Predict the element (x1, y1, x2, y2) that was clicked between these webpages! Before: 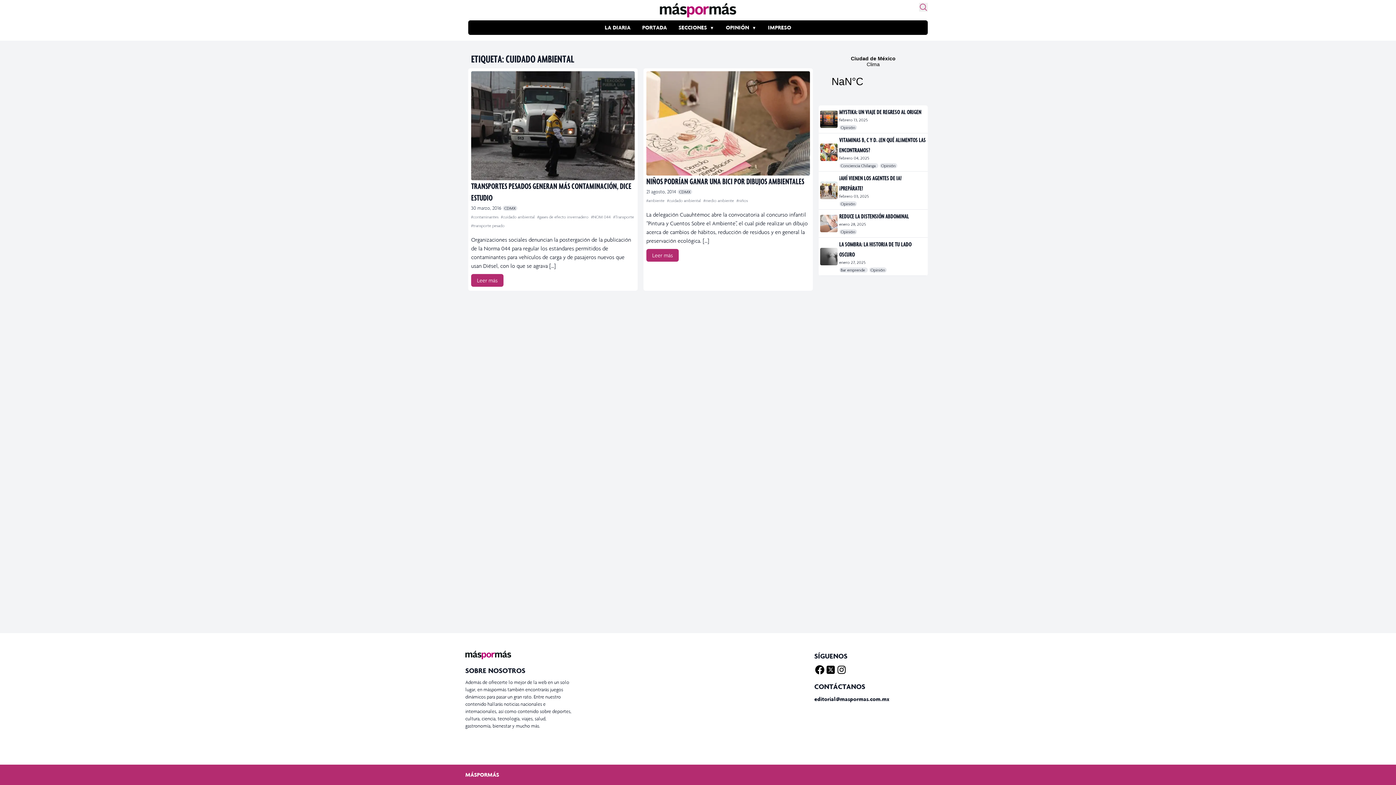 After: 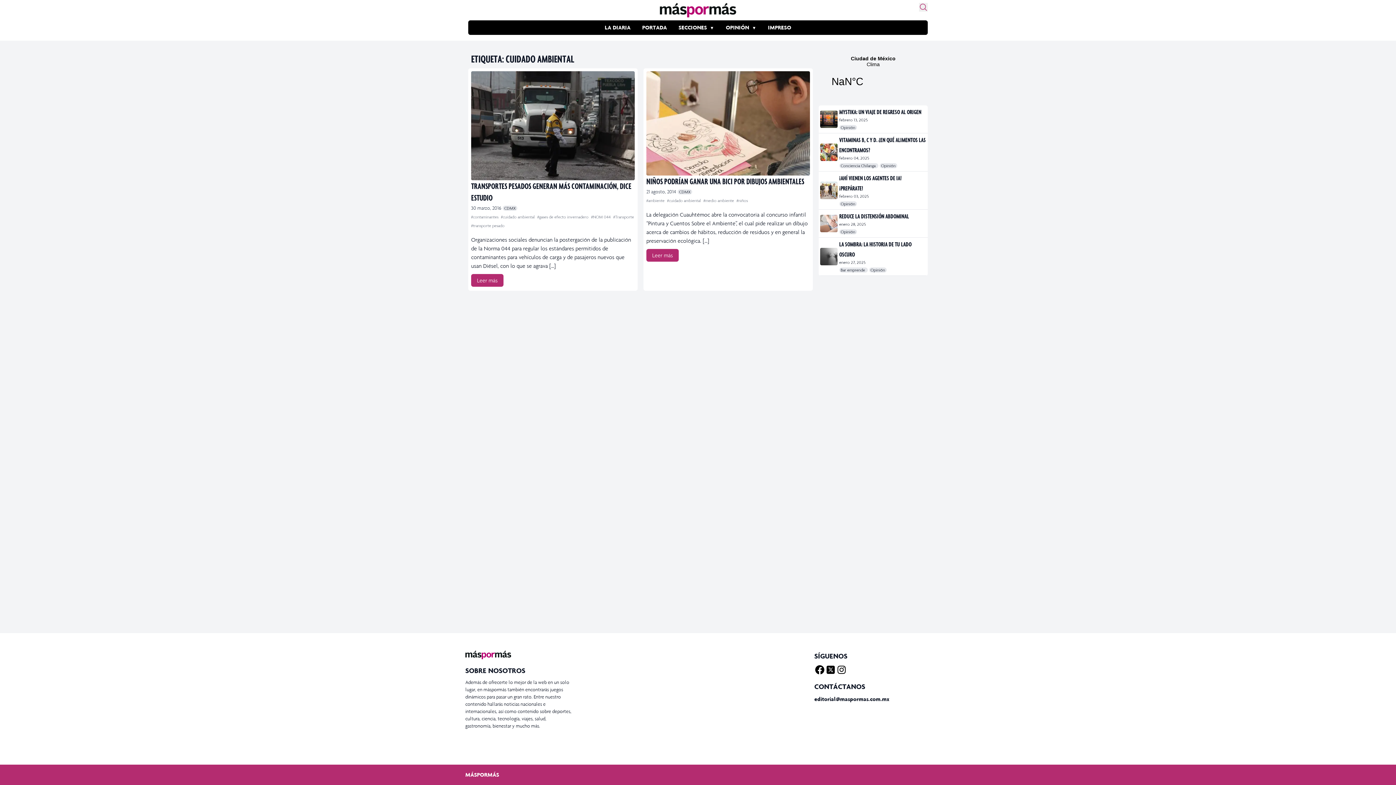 Action: label: #transporte pesado bbox: (471, 223, 504, 228)